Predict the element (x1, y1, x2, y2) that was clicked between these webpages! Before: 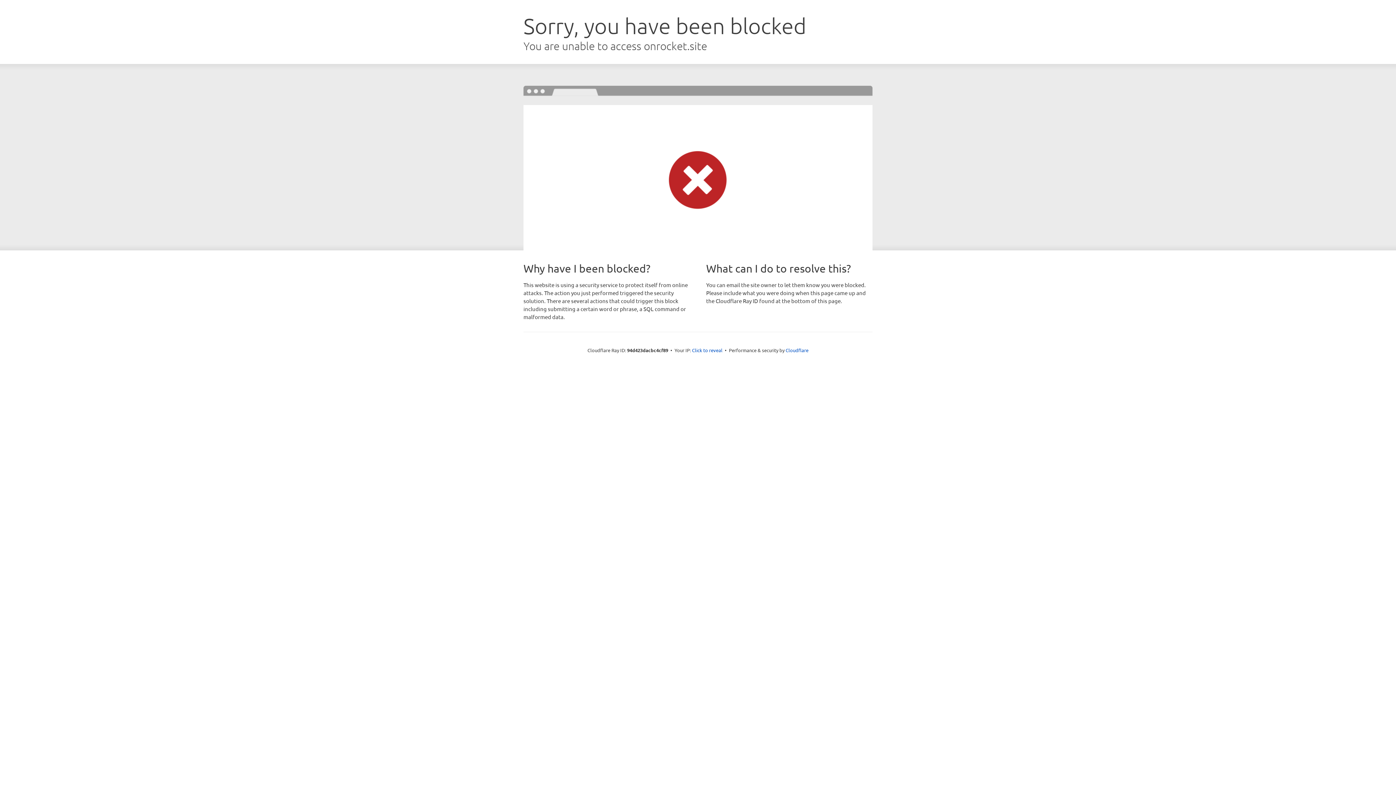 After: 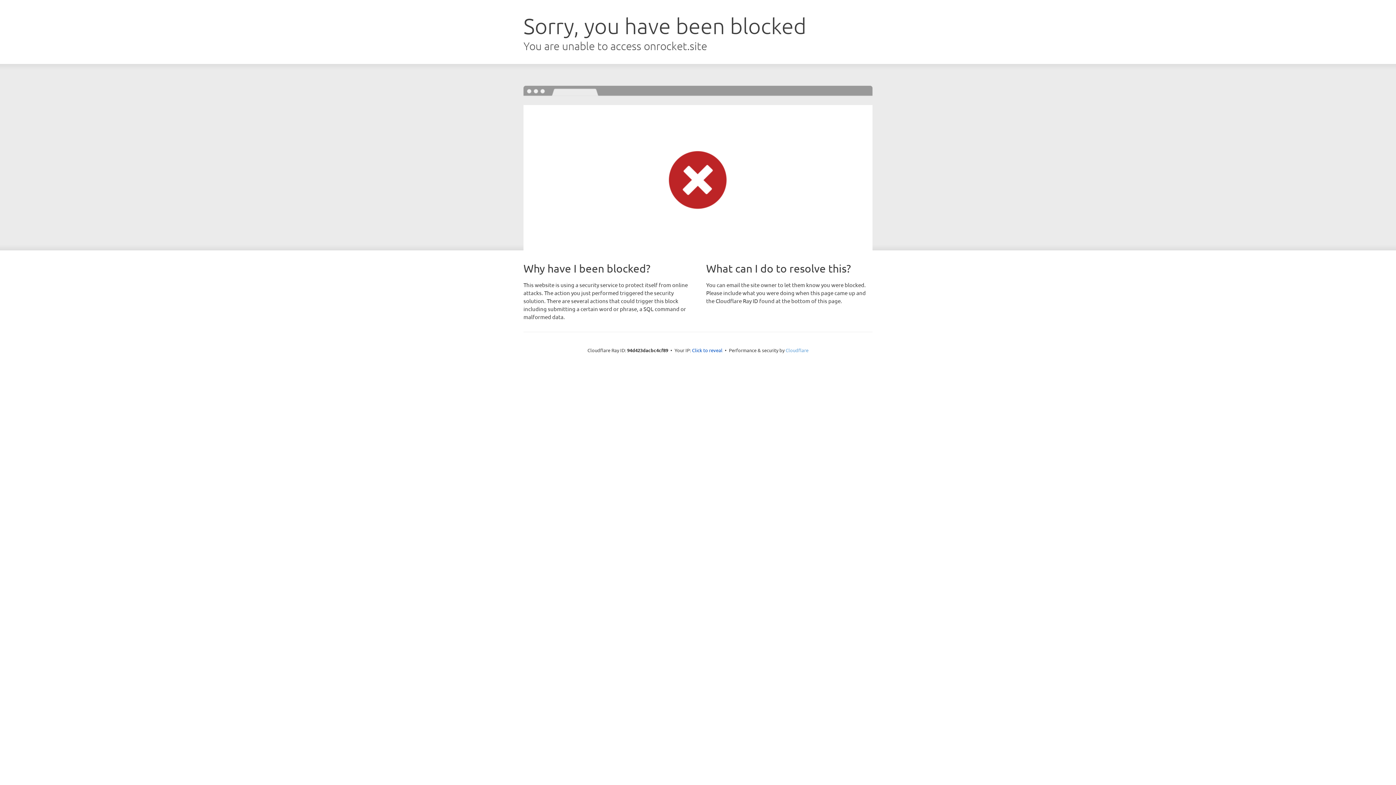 Action: label: Cloudflare bbox: (785, 347, 808, 353)